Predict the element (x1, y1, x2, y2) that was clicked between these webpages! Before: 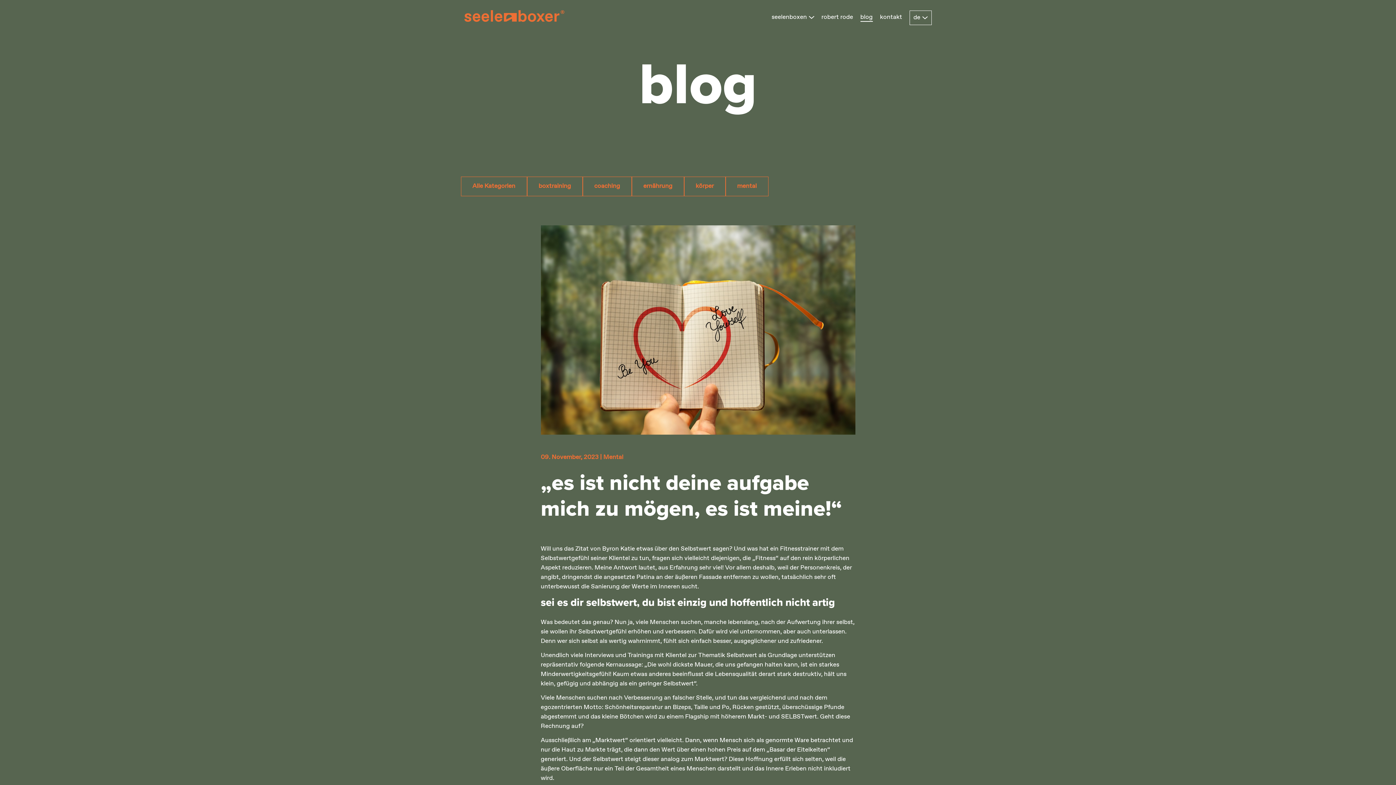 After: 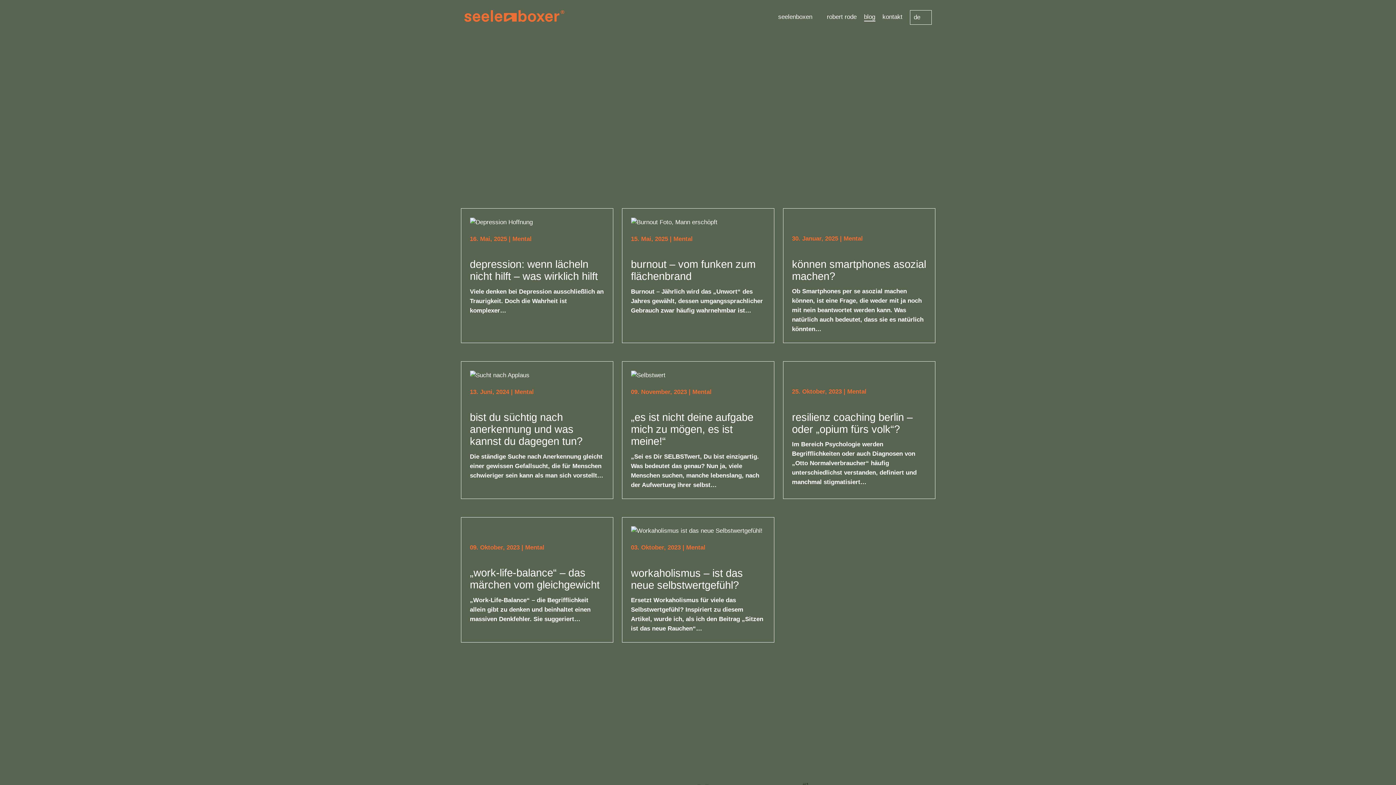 Action: bbox: (725, 176, 768, 196) label: mental